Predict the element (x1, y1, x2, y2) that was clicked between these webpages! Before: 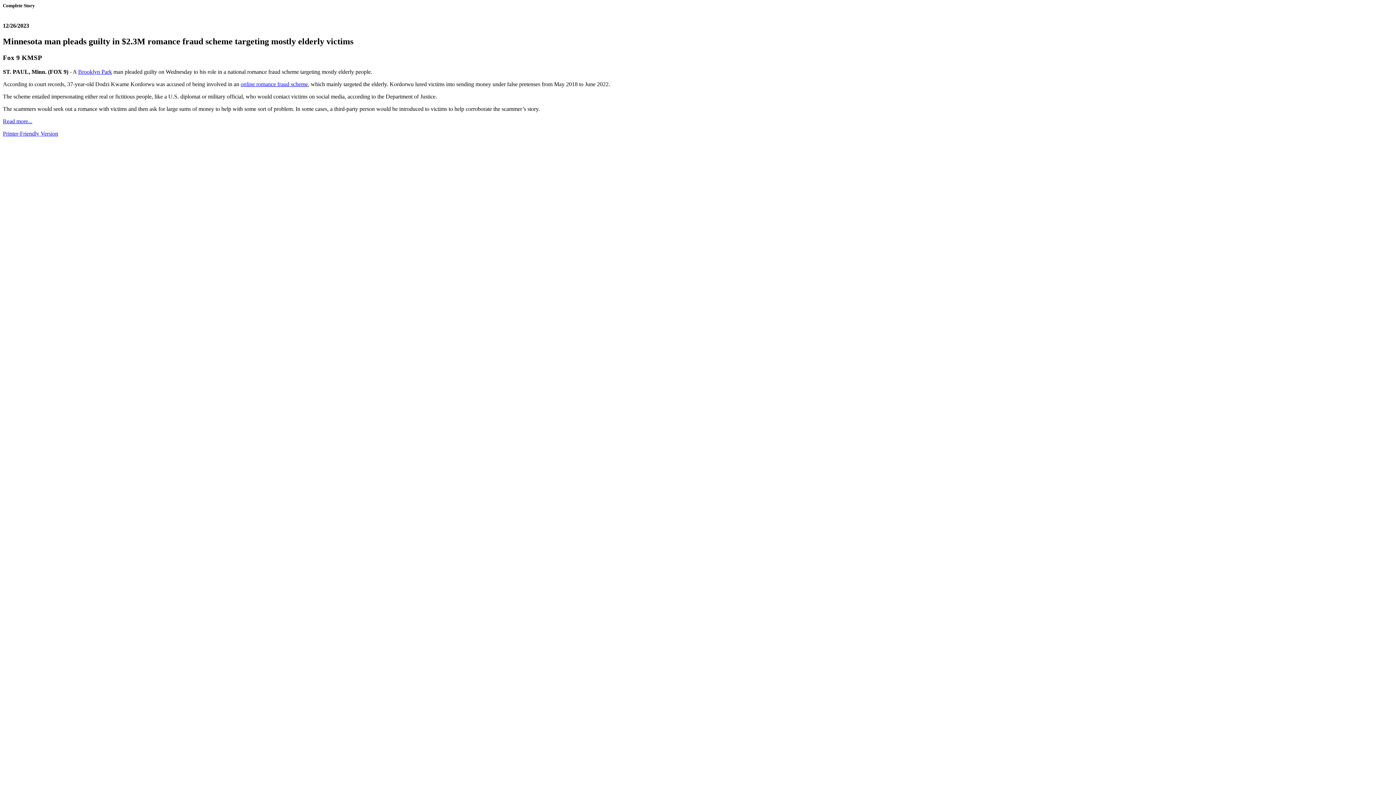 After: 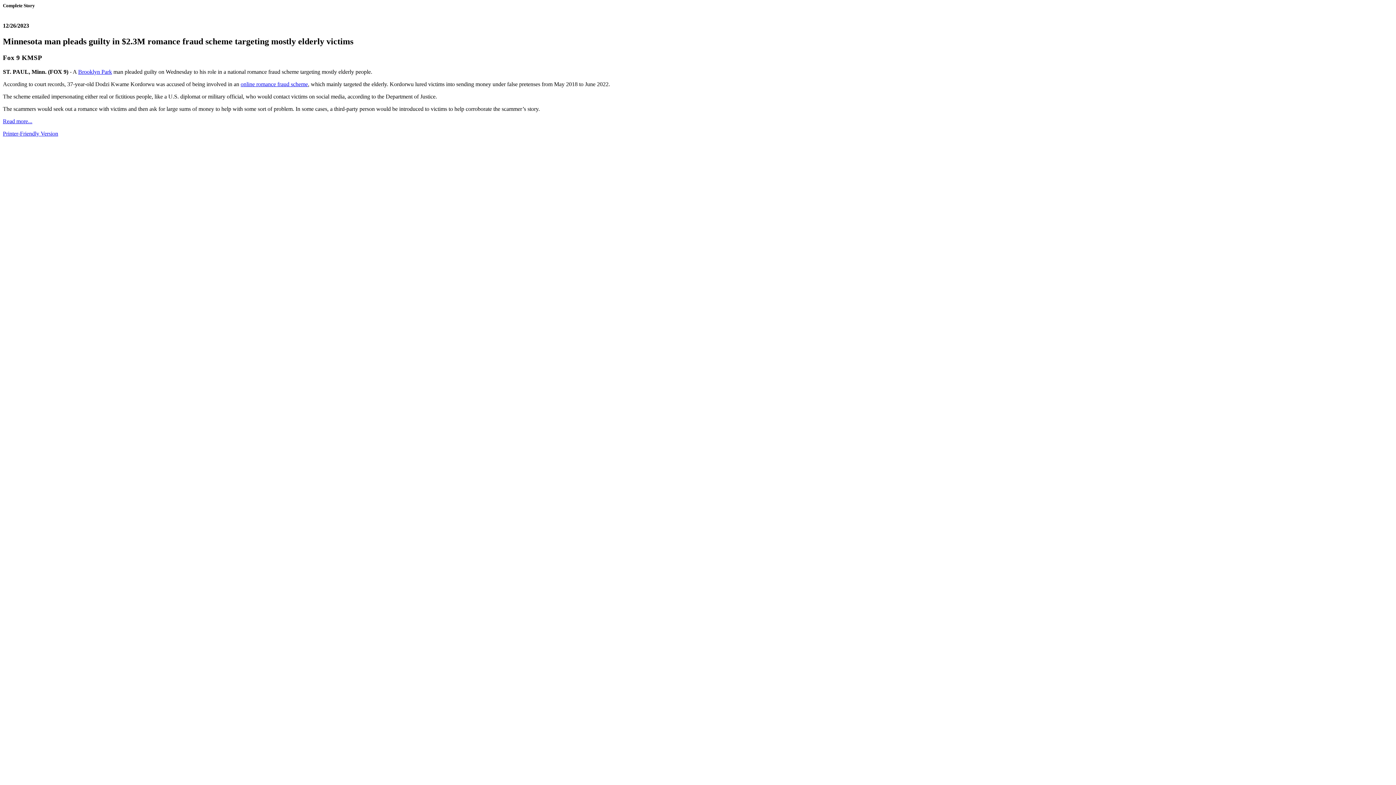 Action: bbox: (2, 130, 58, 136) label: Printer-Friendly Version